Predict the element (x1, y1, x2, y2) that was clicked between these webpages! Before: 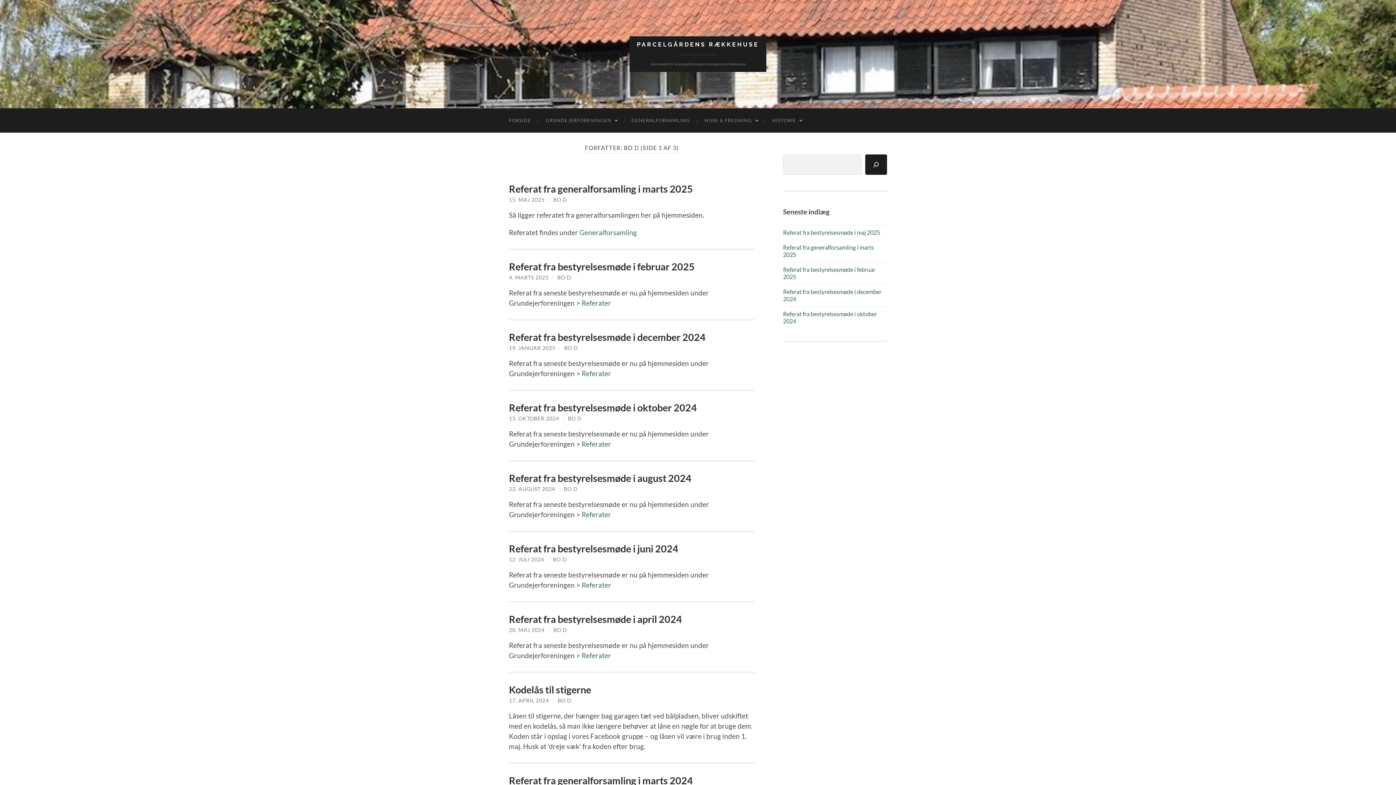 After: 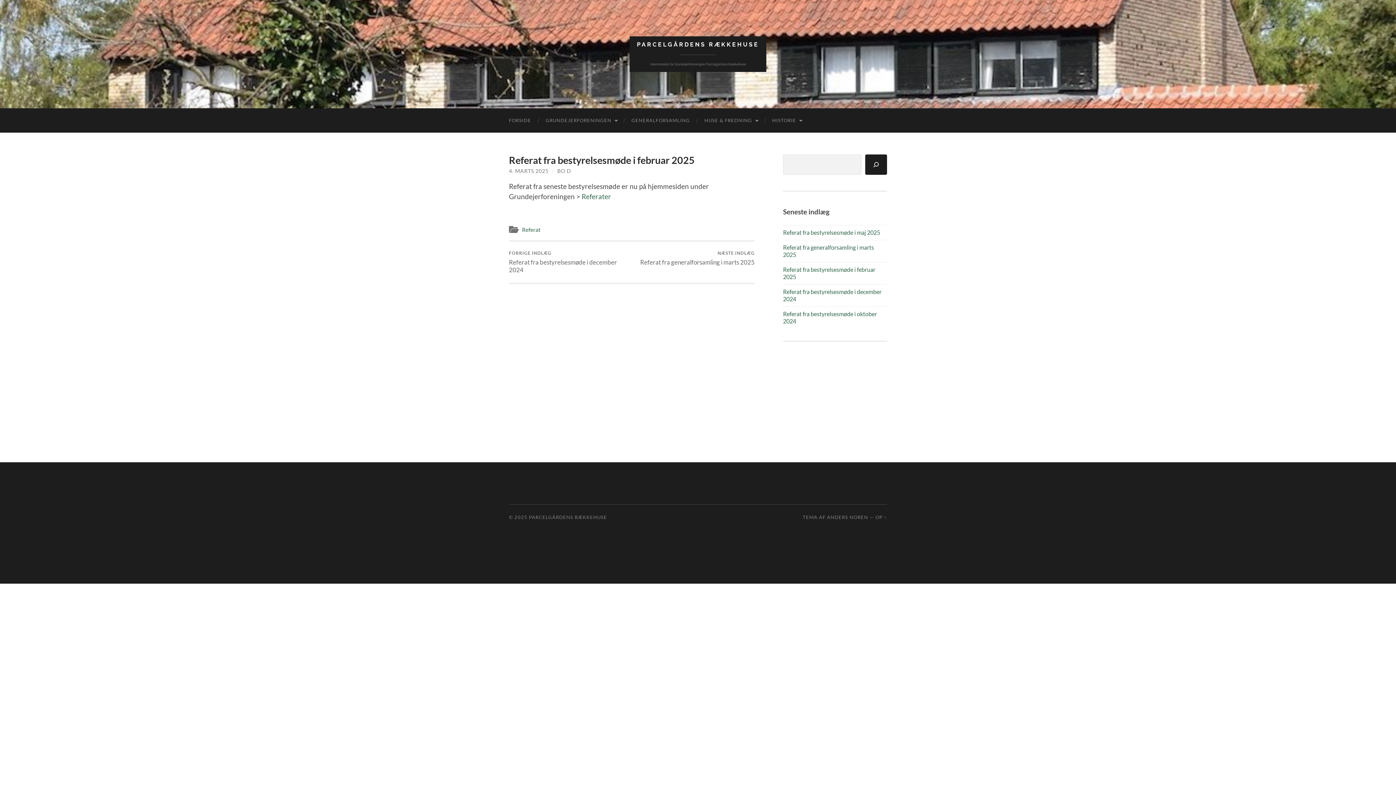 Action: bbox: (509, 260, 694, 272) label: Referat fra bestyrelsesmøde i februar 2025